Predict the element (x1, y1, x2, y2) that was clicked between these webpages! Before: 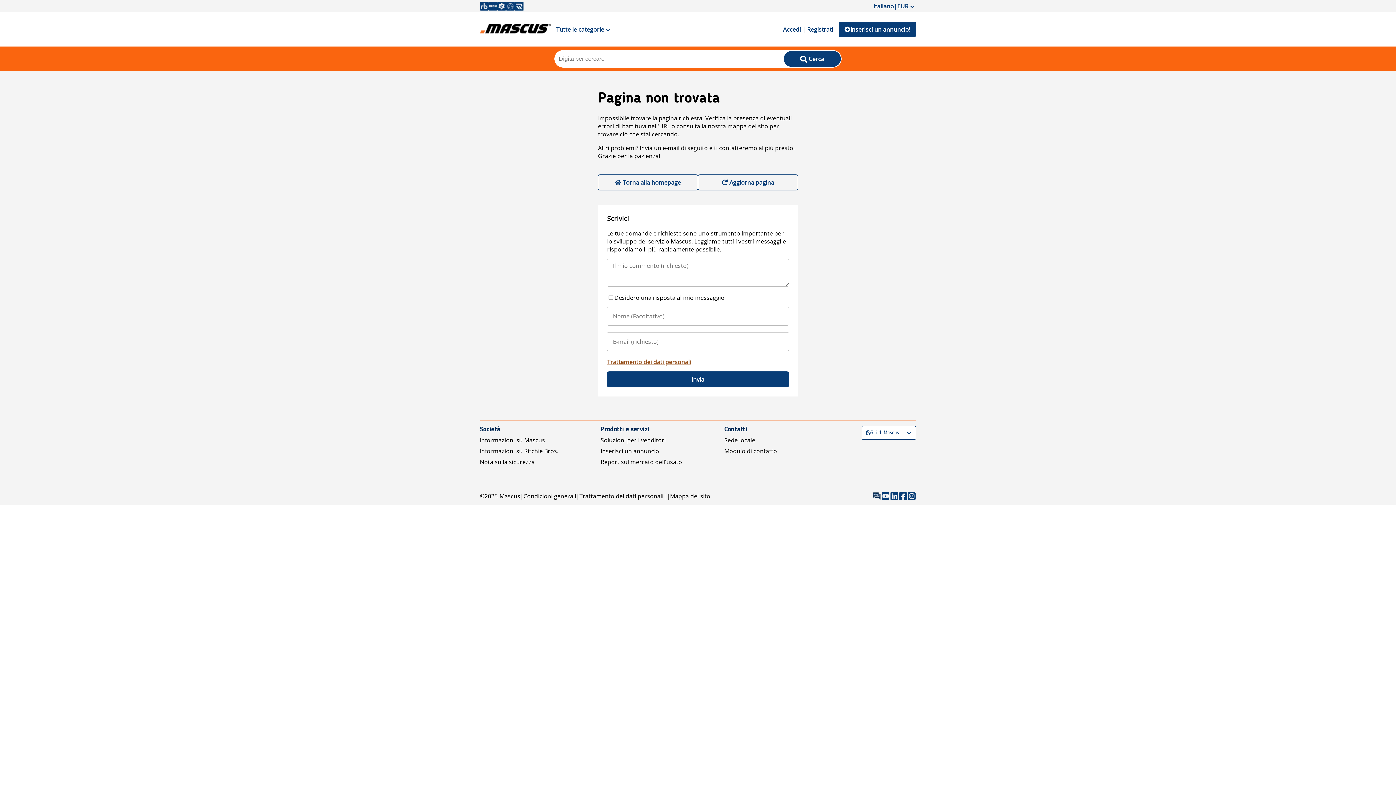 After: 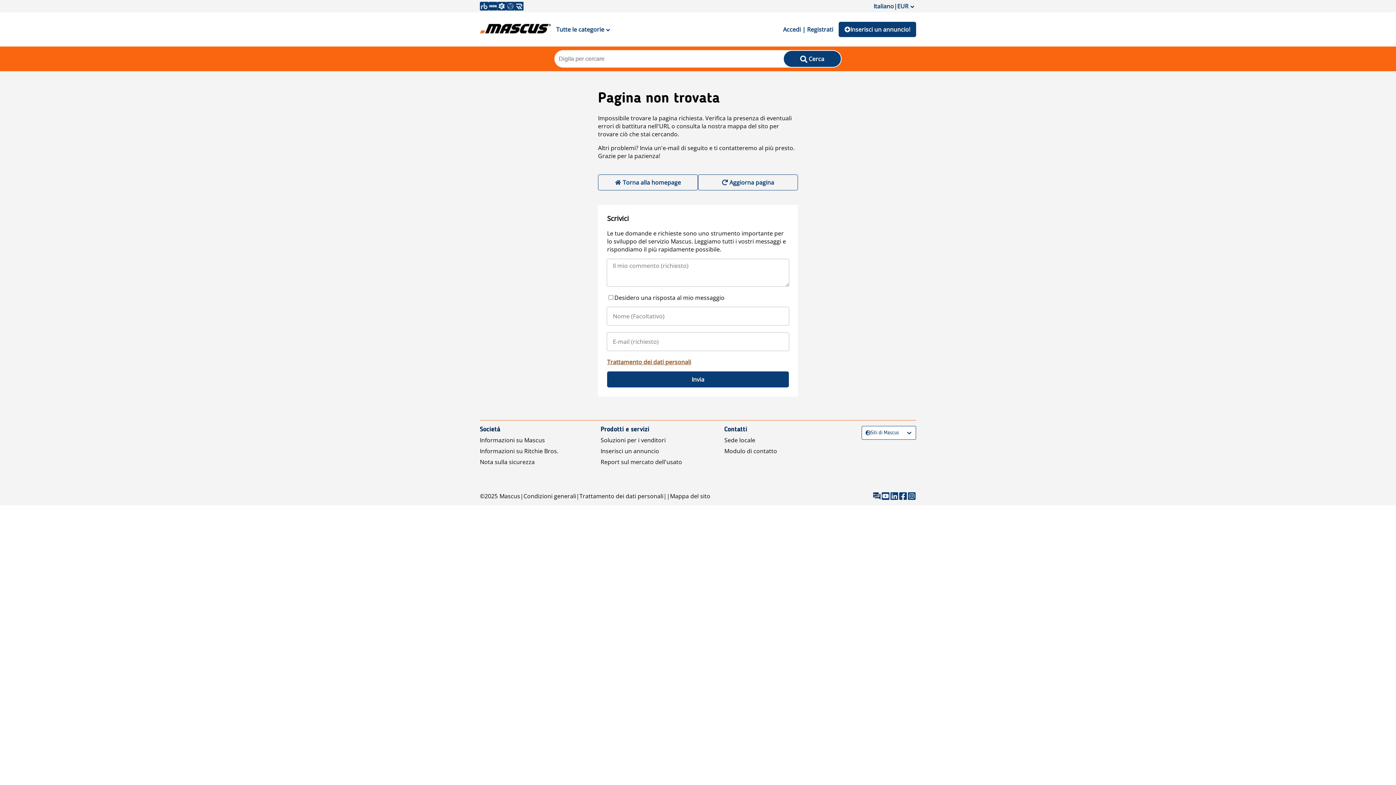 Action: label: Aggiorna pagina bbox: (698, 174, 798, 190)